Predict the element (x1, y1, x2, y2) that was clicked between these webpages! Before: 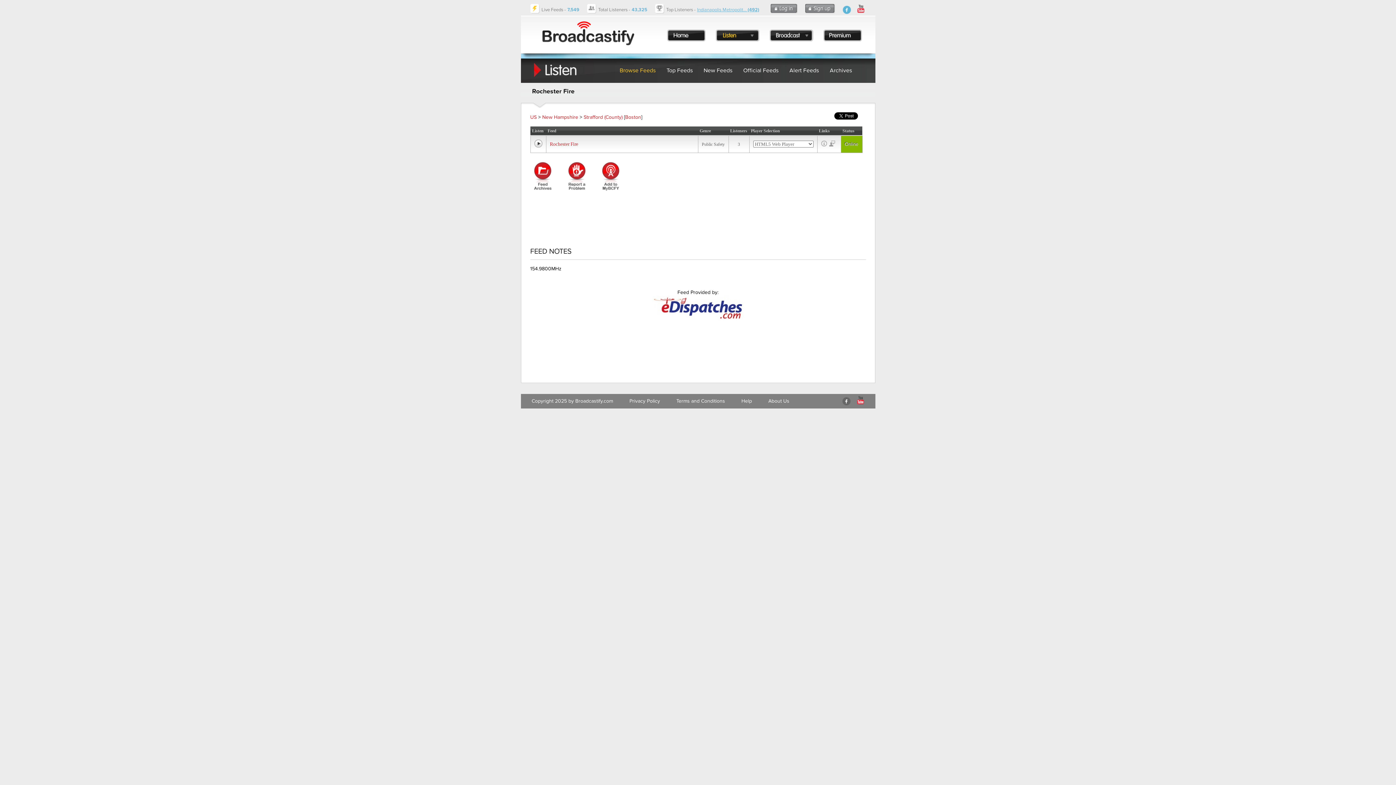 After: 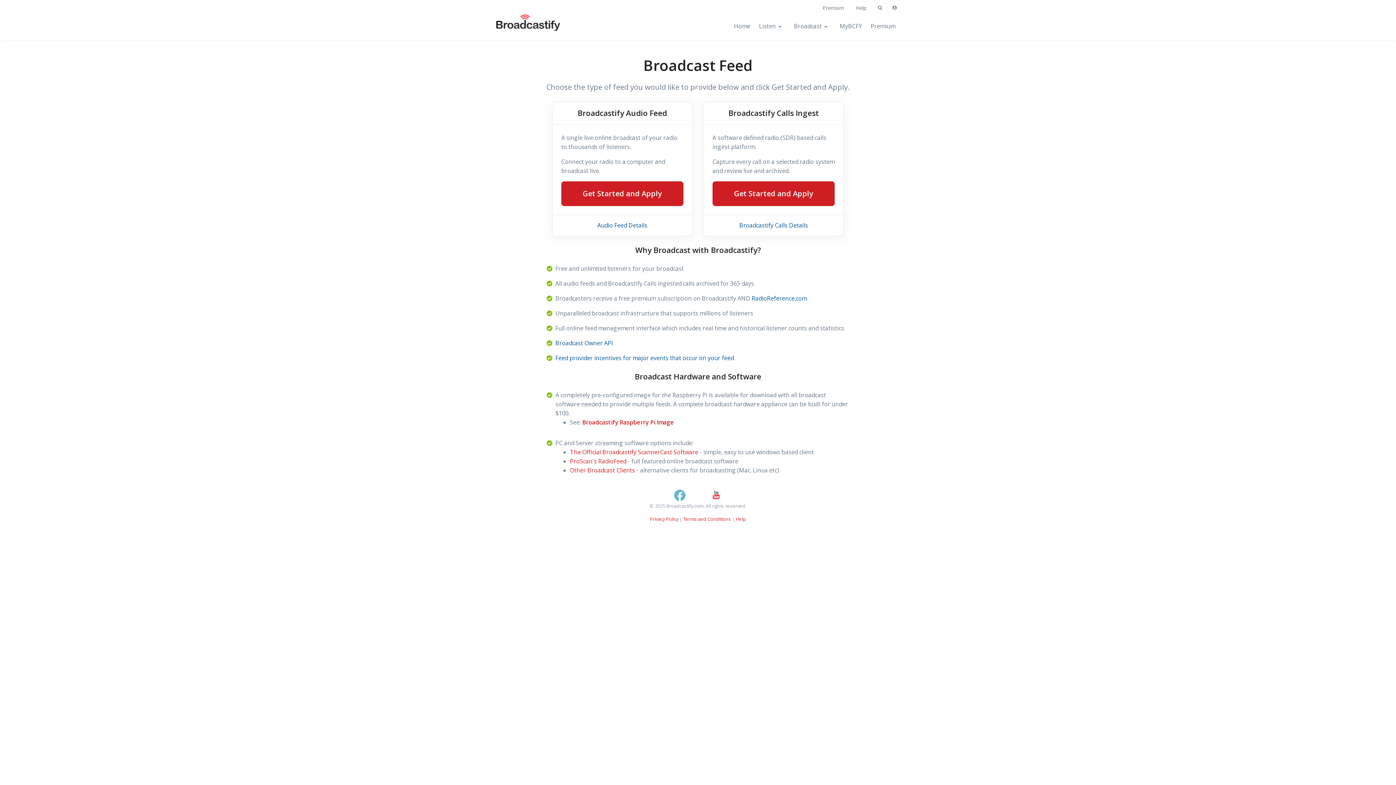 Action: bbox: (769, 29, 813, 41)